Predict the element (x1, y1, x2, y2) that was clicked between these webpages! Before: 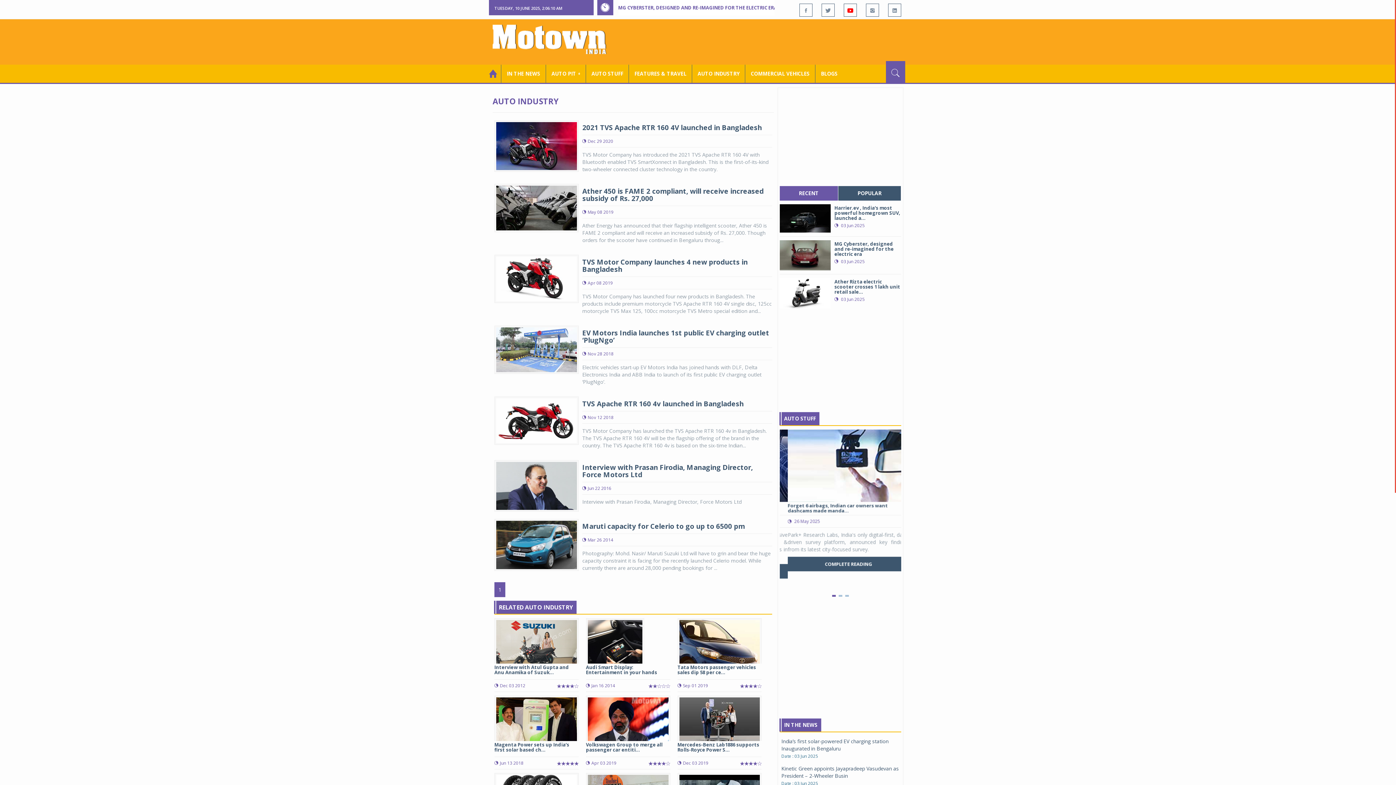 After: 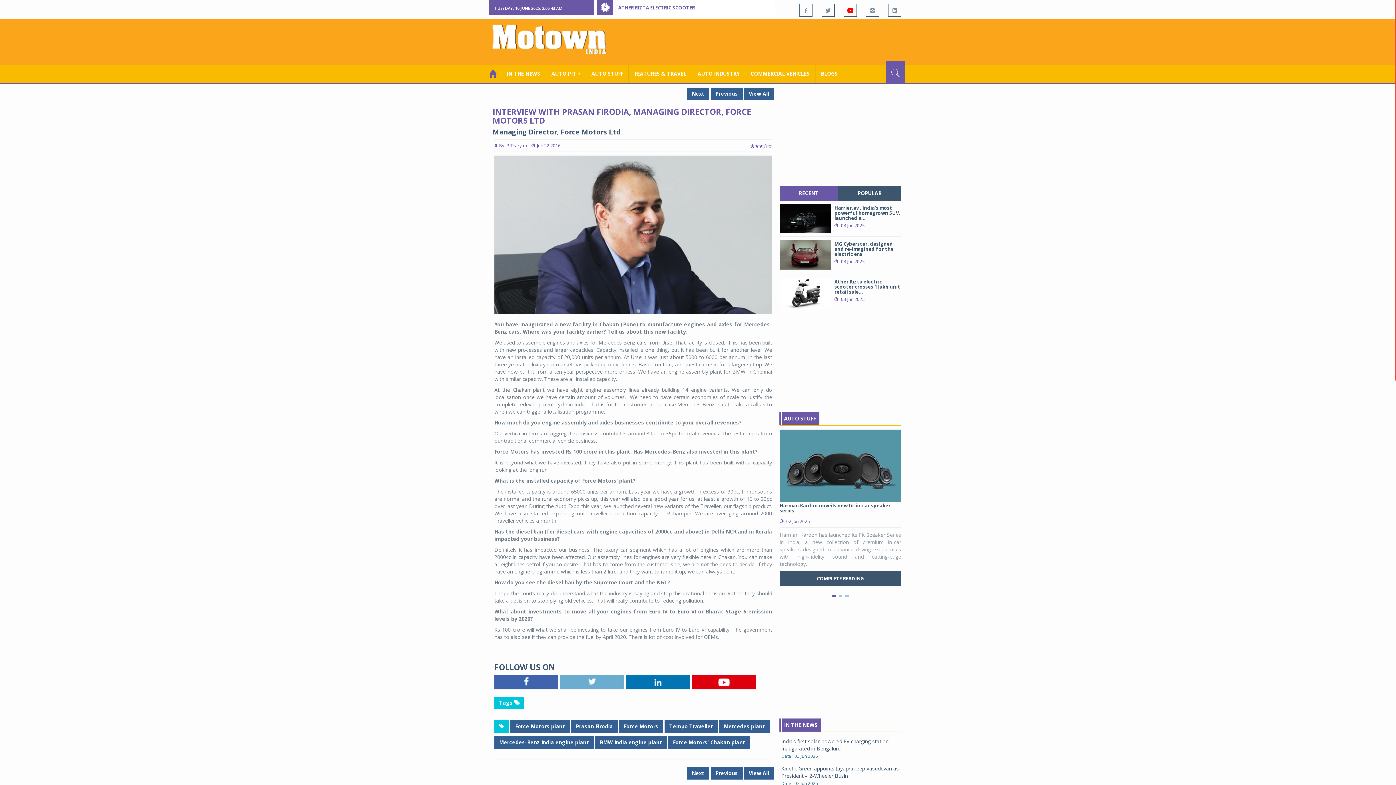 Action: bbox: (494, 482, 578, 489)